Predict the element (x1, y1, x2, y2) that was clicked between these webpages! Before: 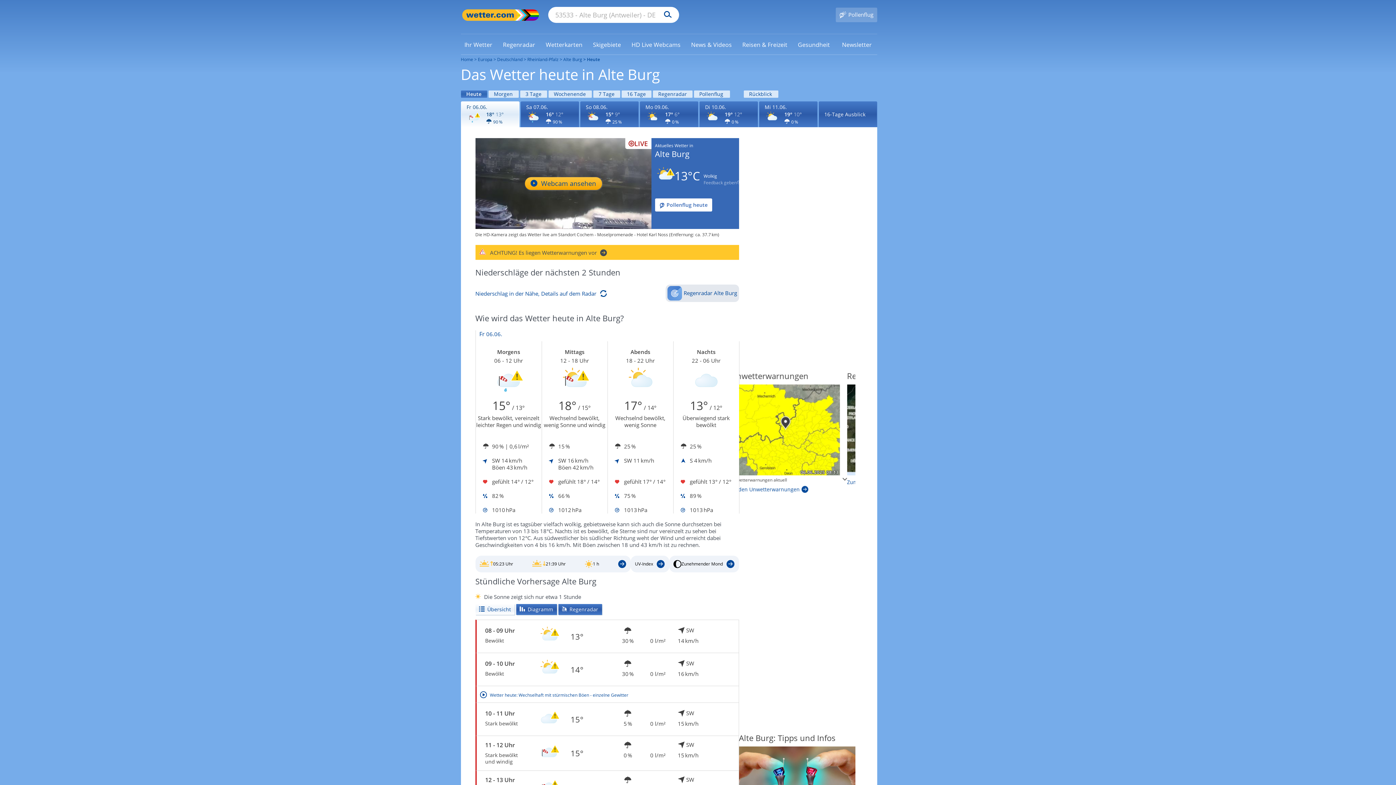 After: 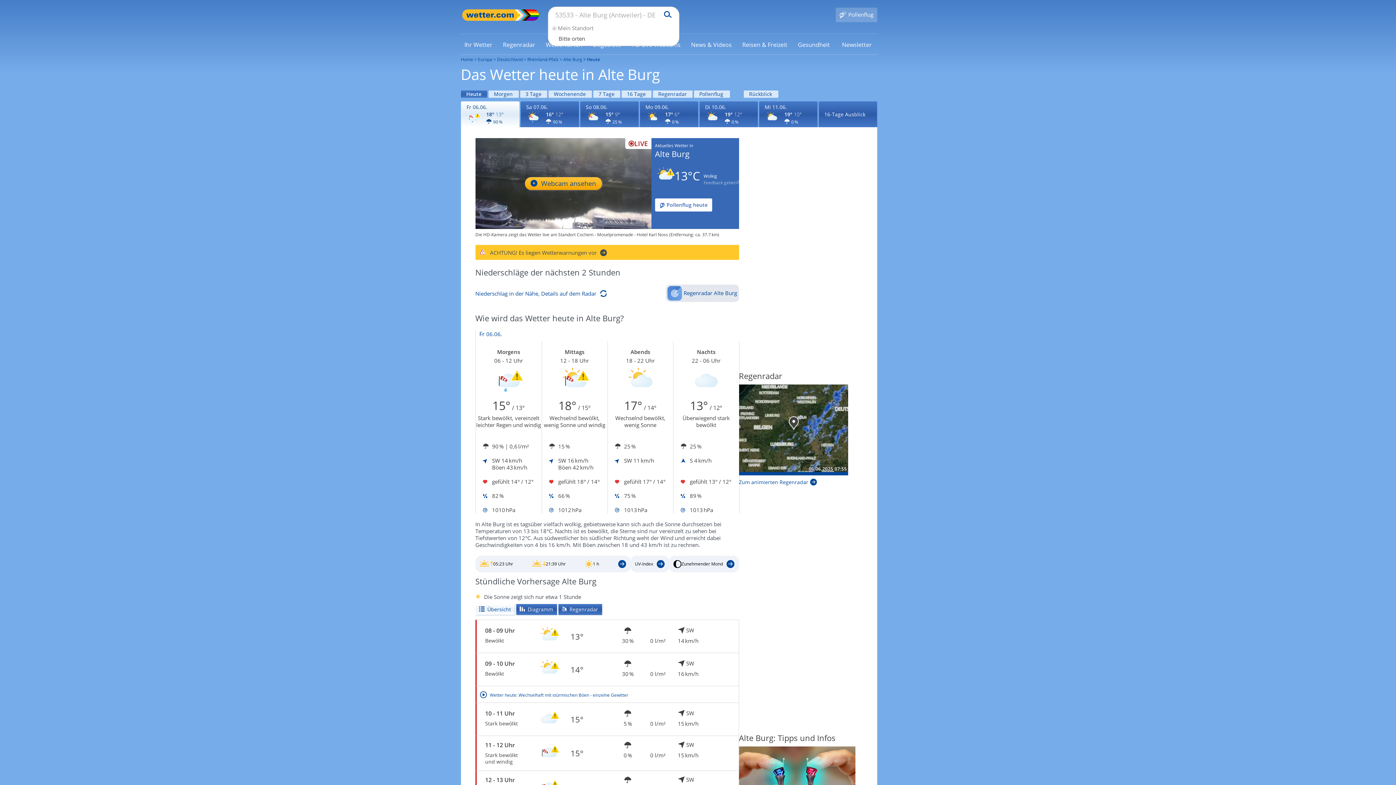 Action: bbox: (660, 6, 671, 22) label: Suchen